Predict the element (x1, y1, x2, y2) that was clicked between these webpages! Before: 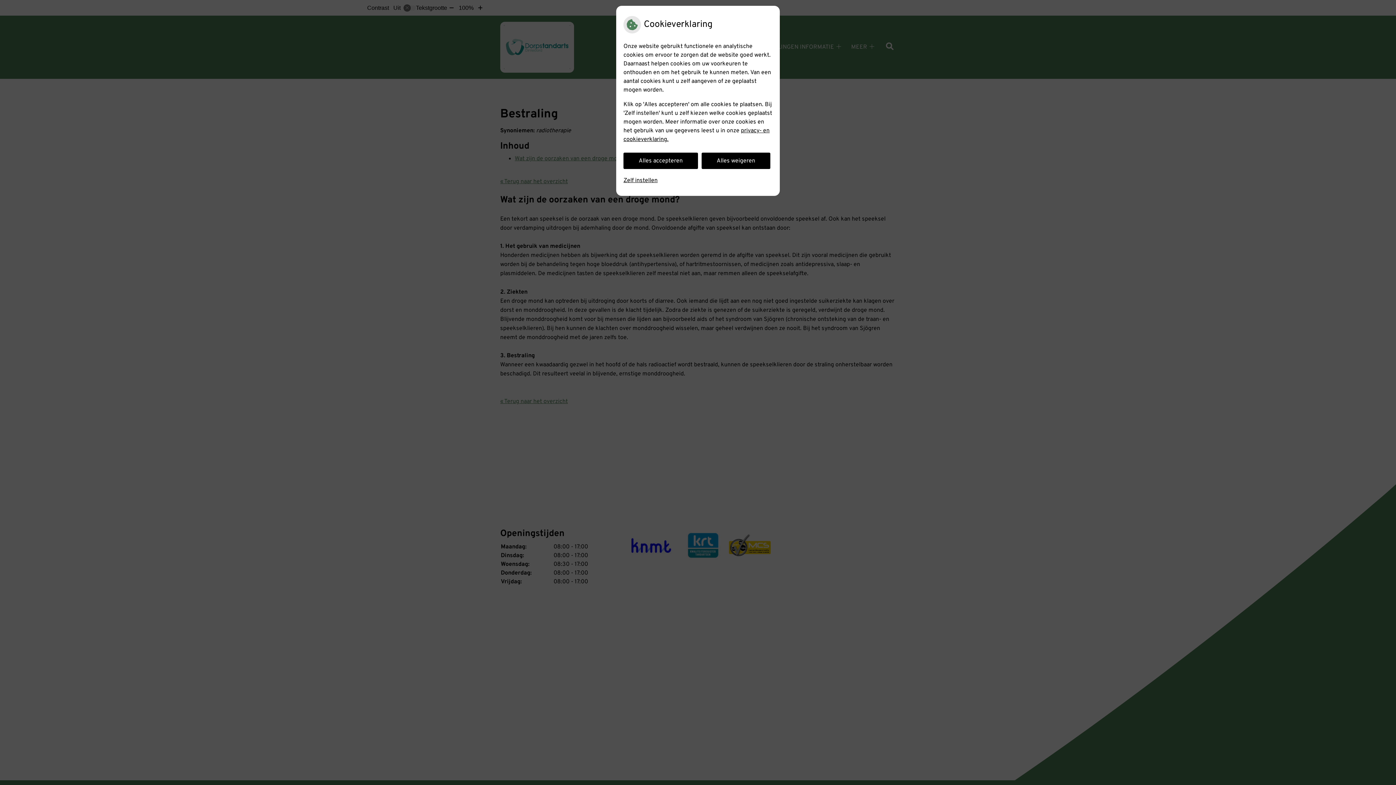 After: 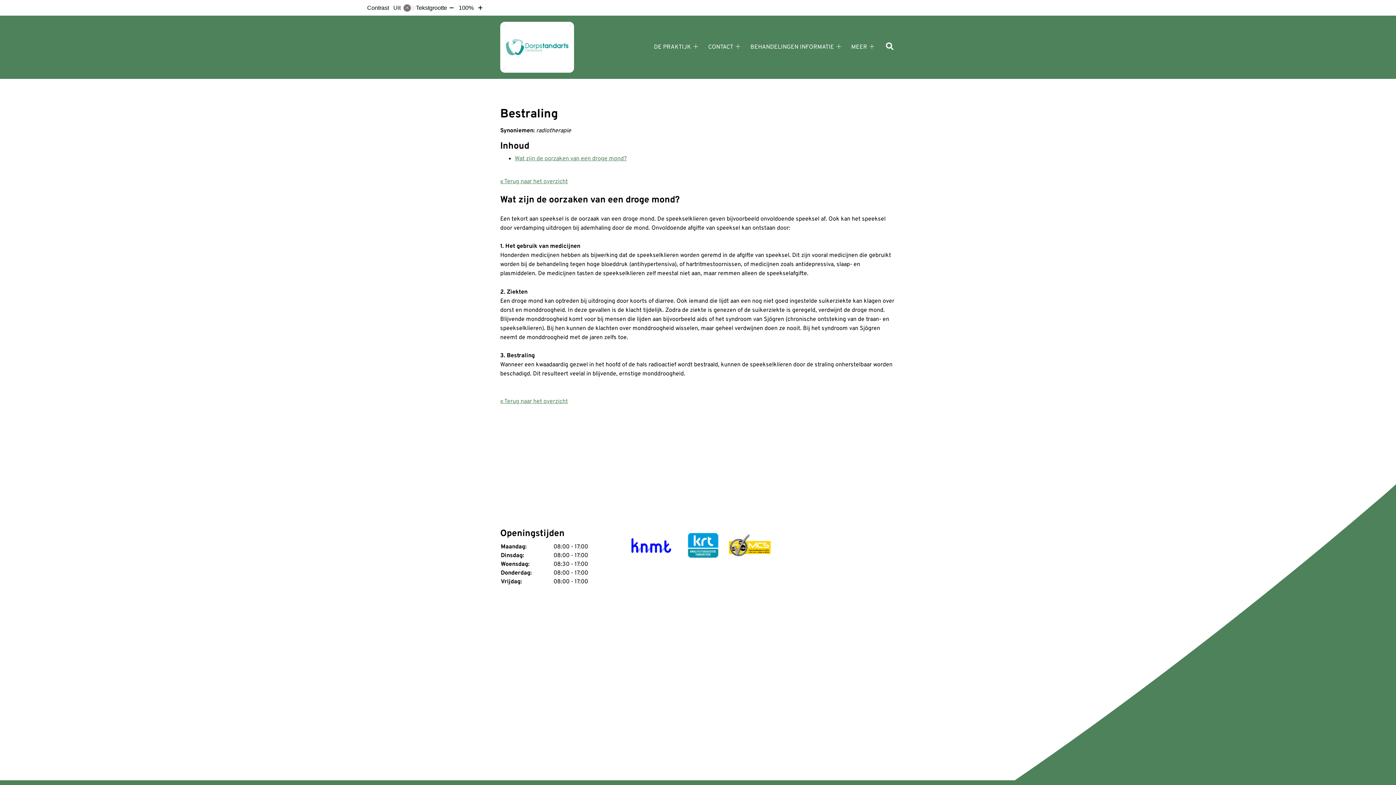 Action: bbox: (623, 152, 698, 169) label: Alles accepteren